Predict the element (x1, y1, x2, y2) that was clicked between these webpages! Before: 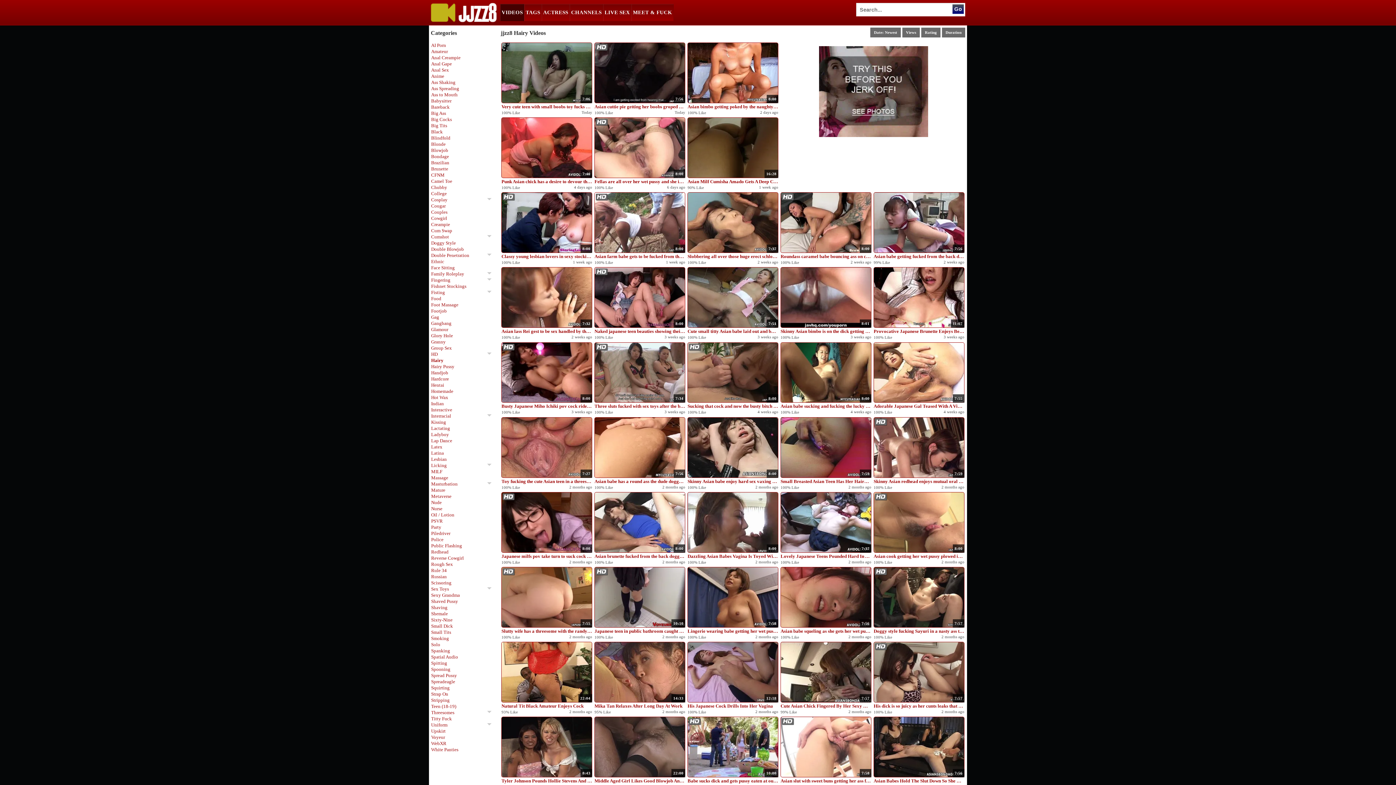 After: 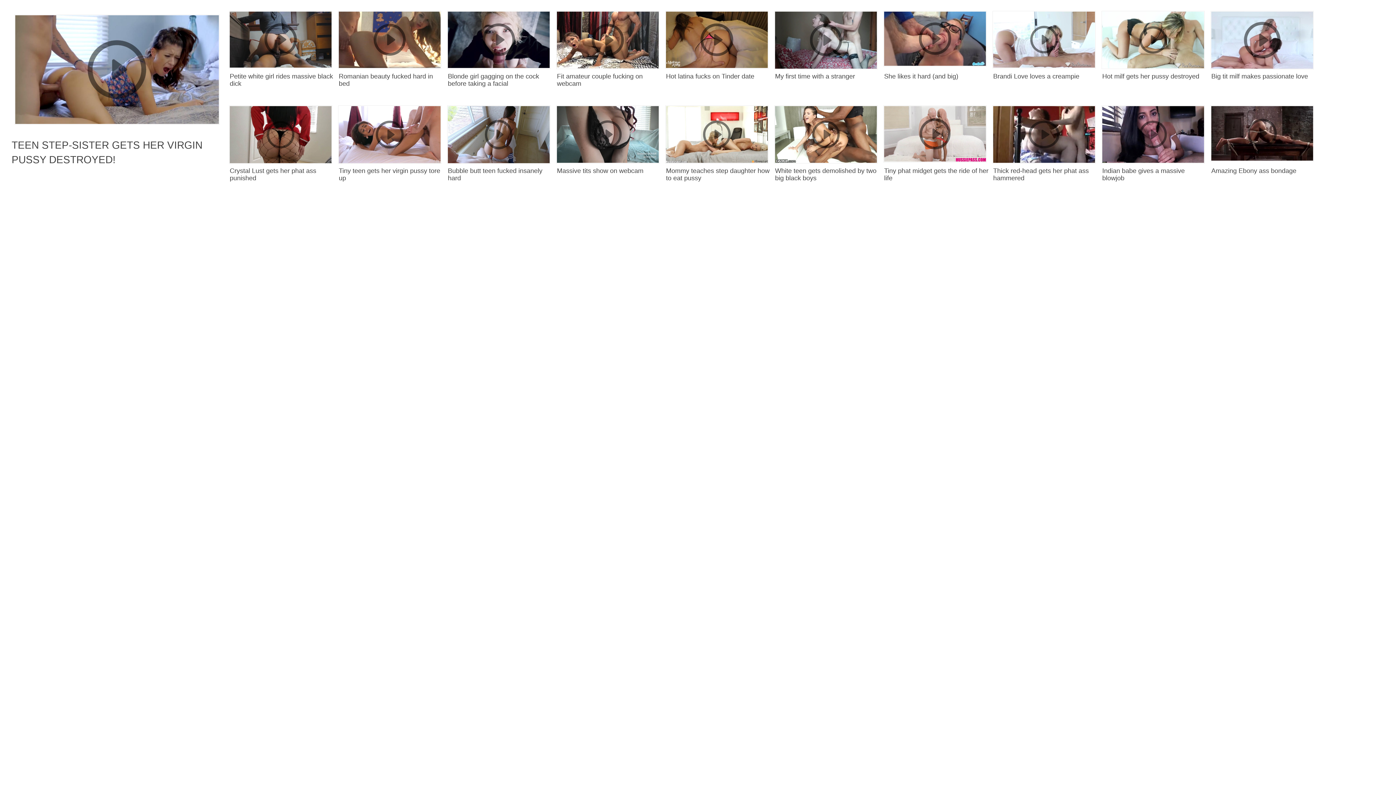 Action: label: Views bbox: (902, 27, 920, 37)